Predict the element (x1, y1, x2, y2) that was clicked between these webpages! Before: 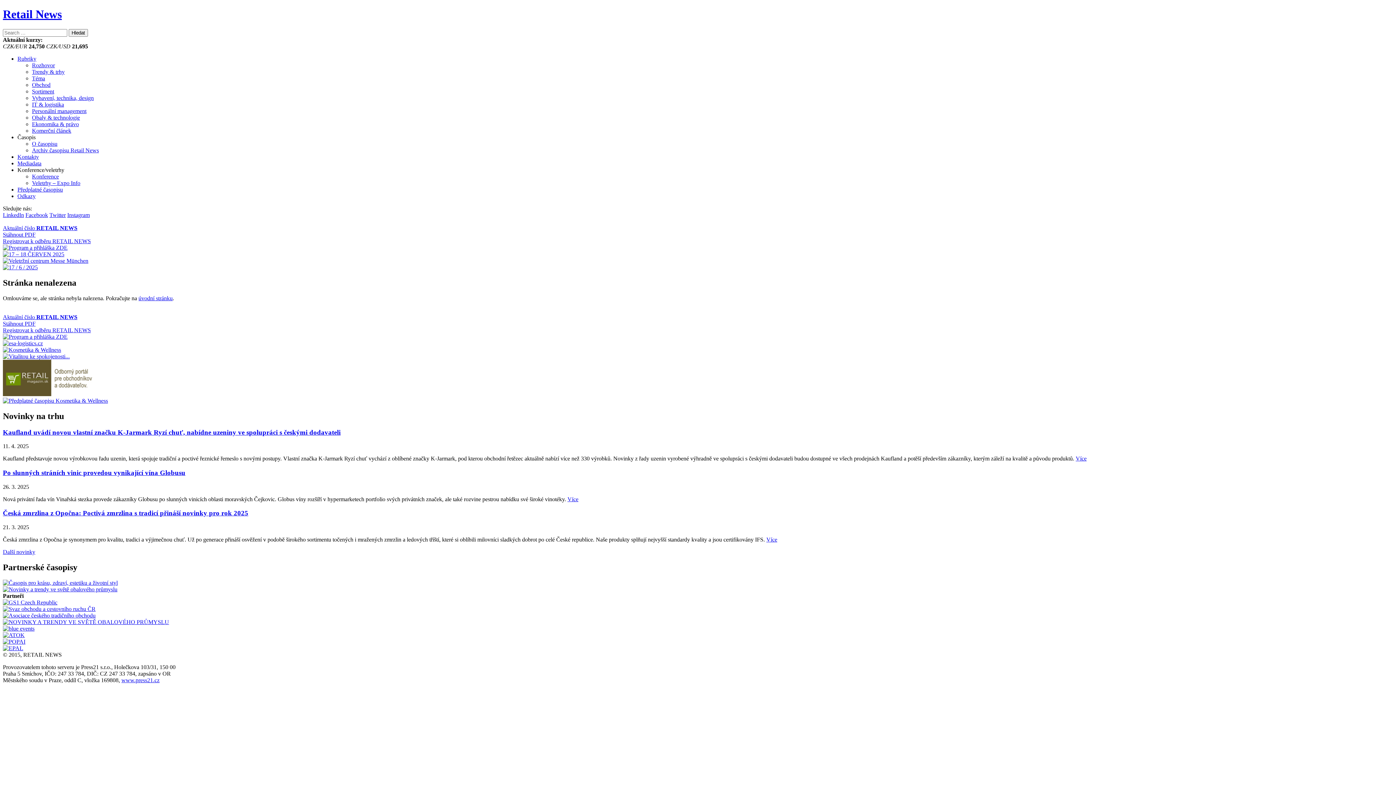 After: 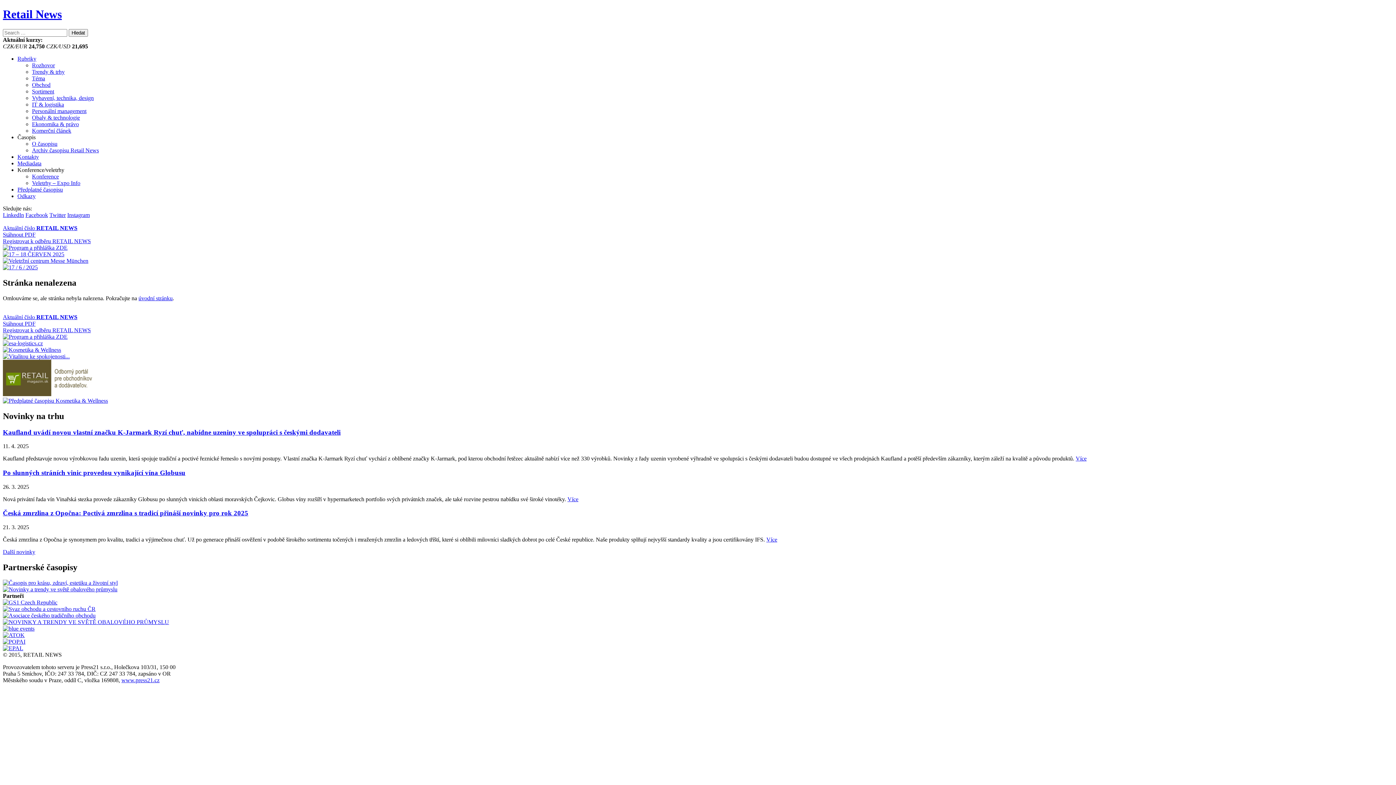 Action: bbox: (2, 346, 61, 352)